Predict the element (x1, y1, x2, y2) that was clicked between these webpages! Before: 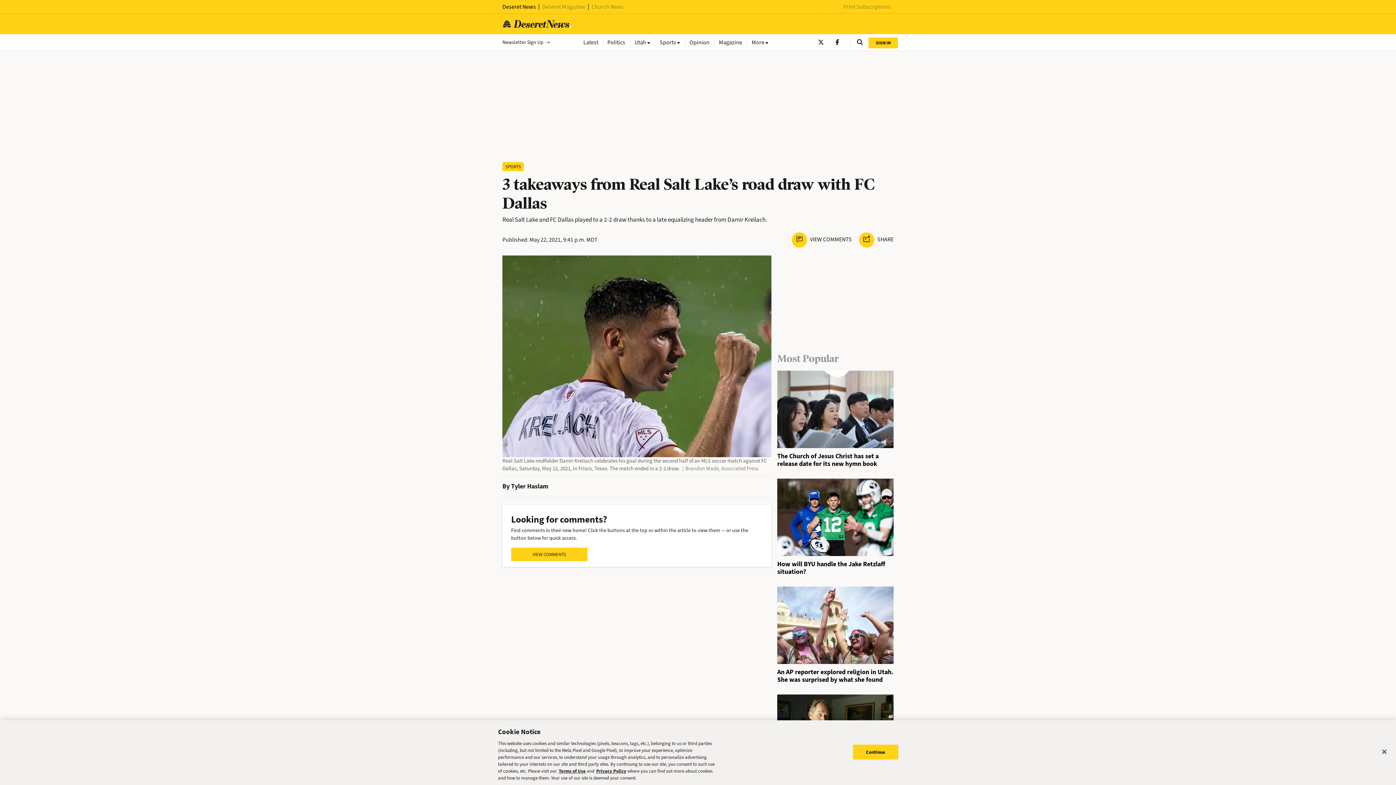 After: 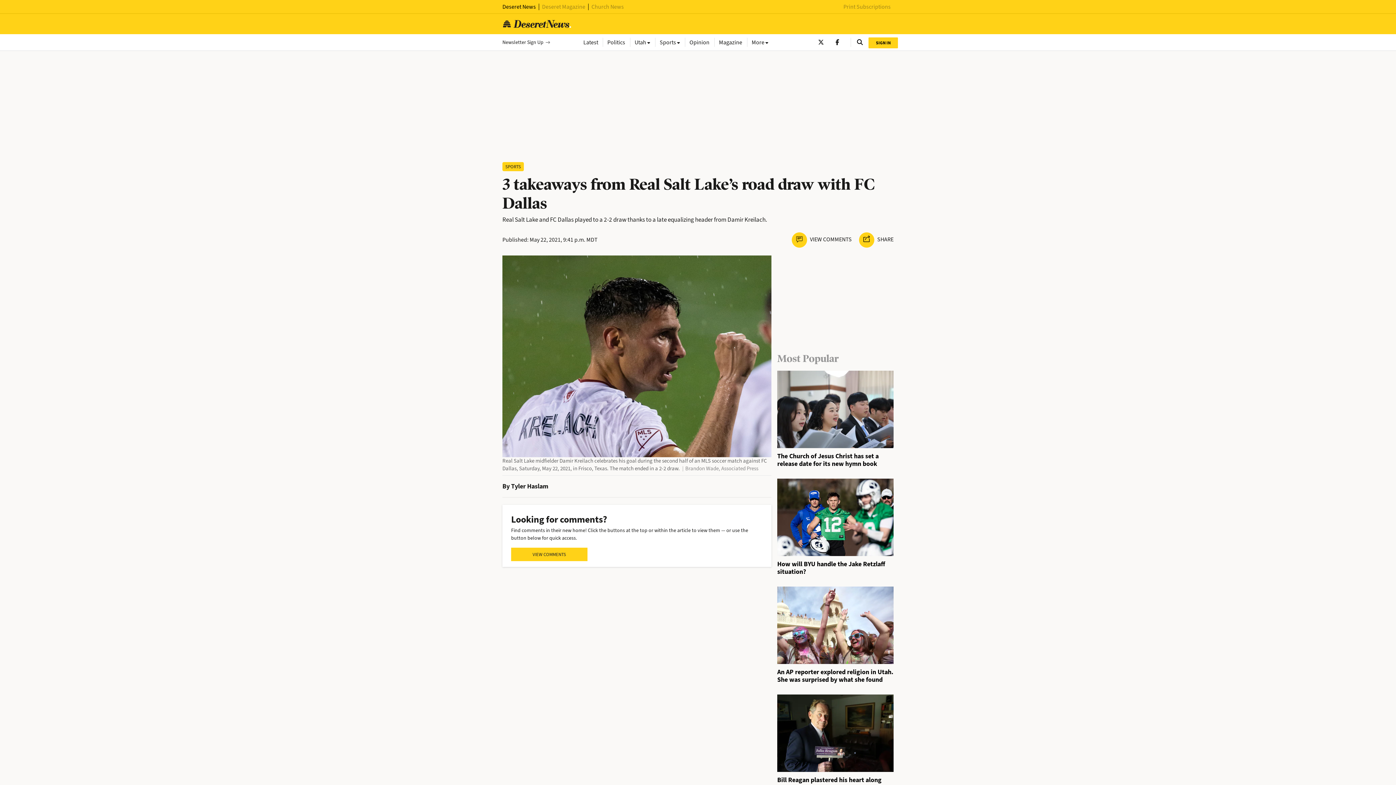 Action: bbox: (1376, 744, 1392, 760) label: Close